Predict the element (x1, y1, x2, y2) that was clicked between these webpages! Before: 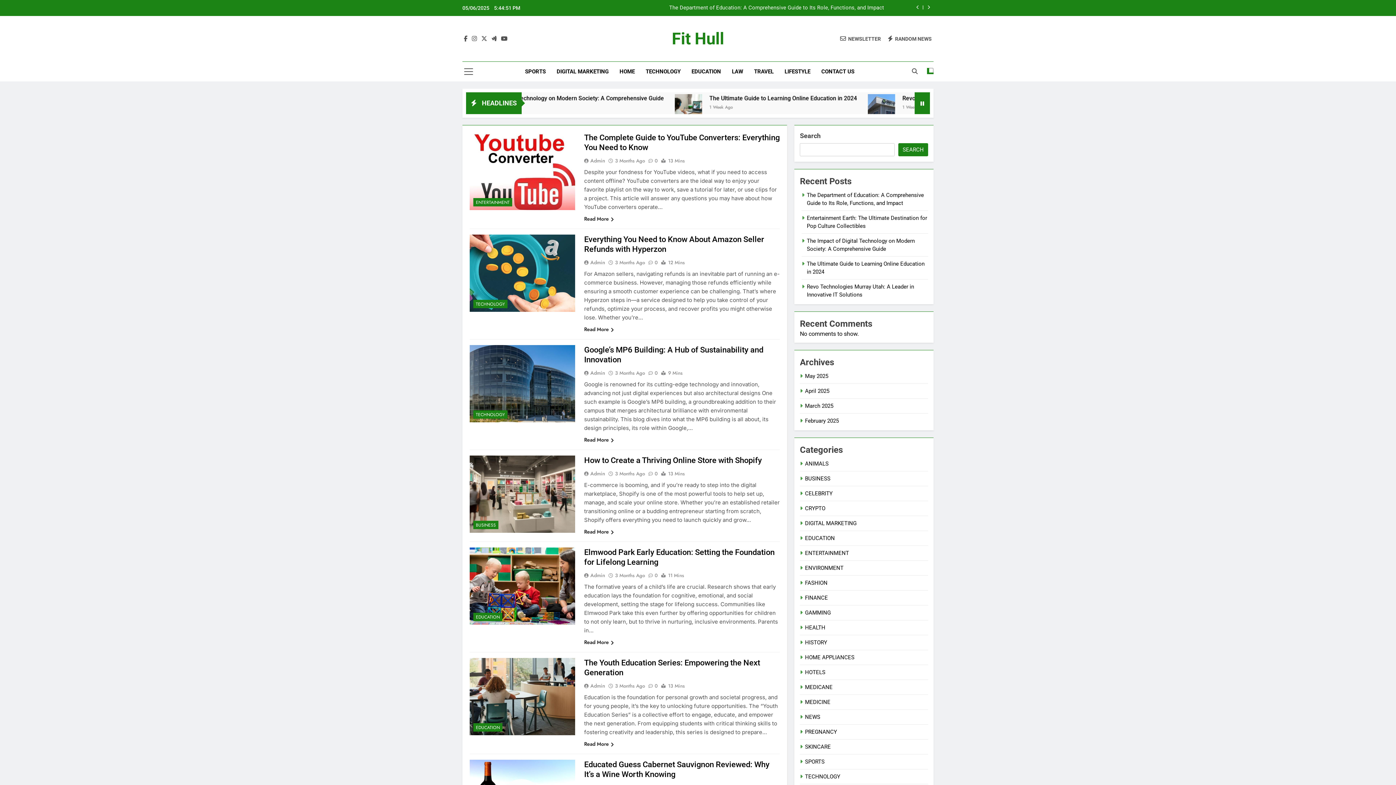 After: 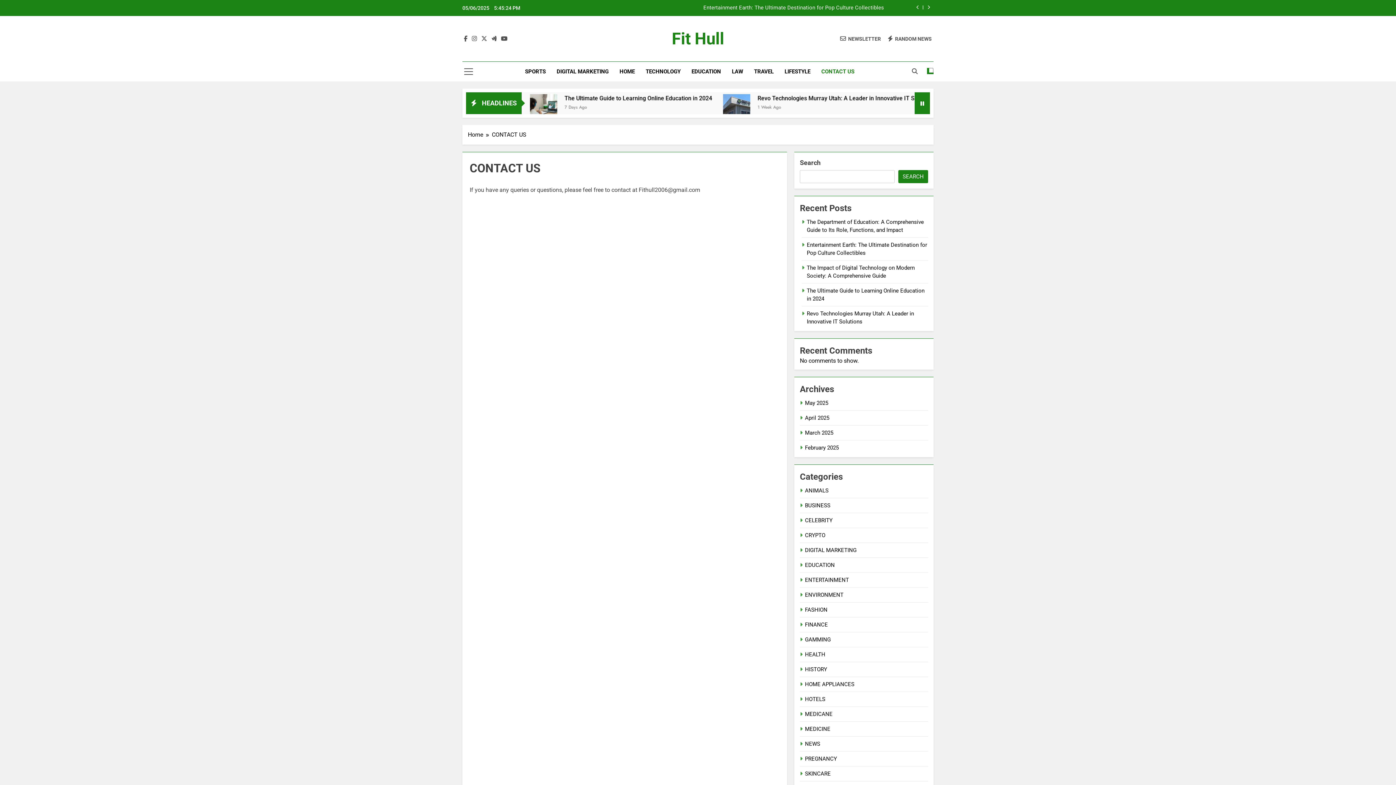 Action: label: CONTACT US bbox: (816, 61, 860, 81)